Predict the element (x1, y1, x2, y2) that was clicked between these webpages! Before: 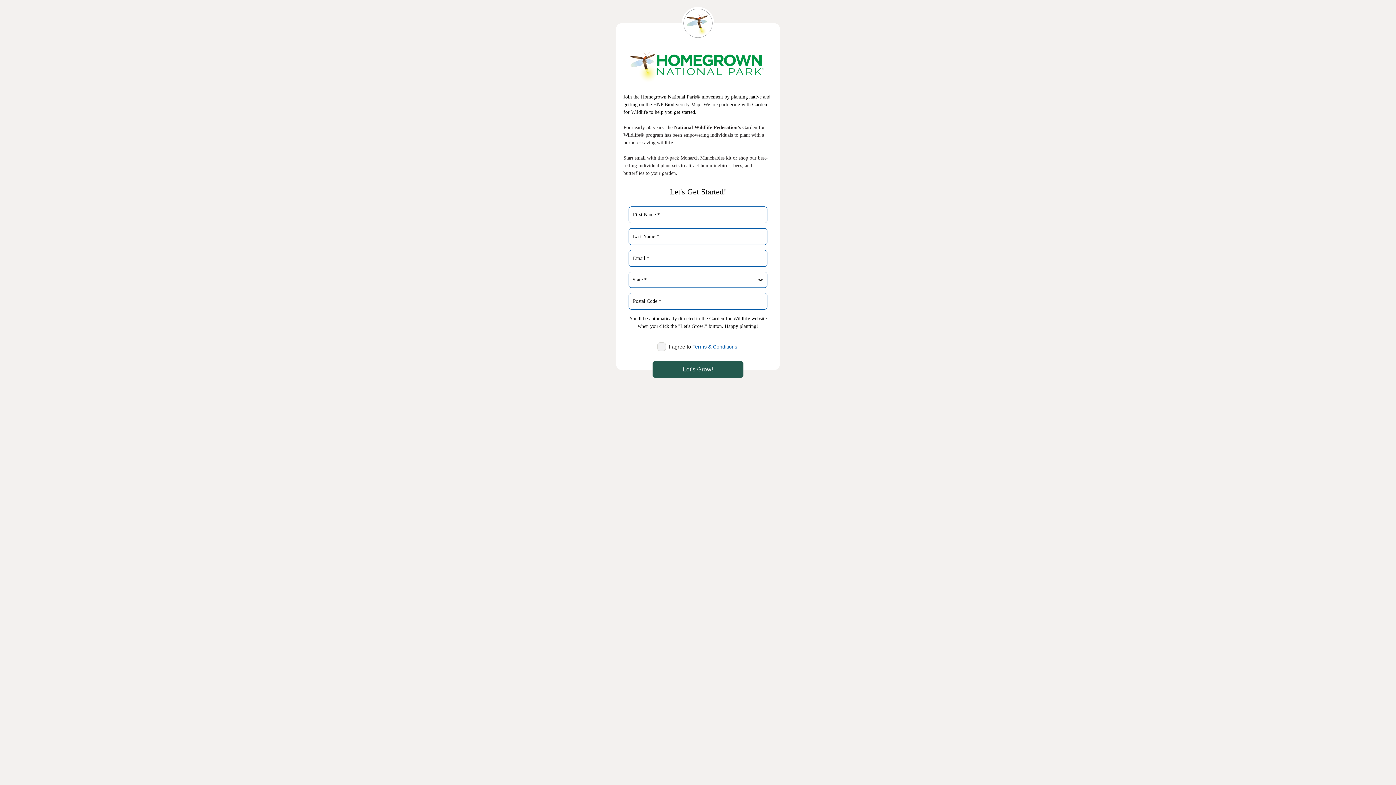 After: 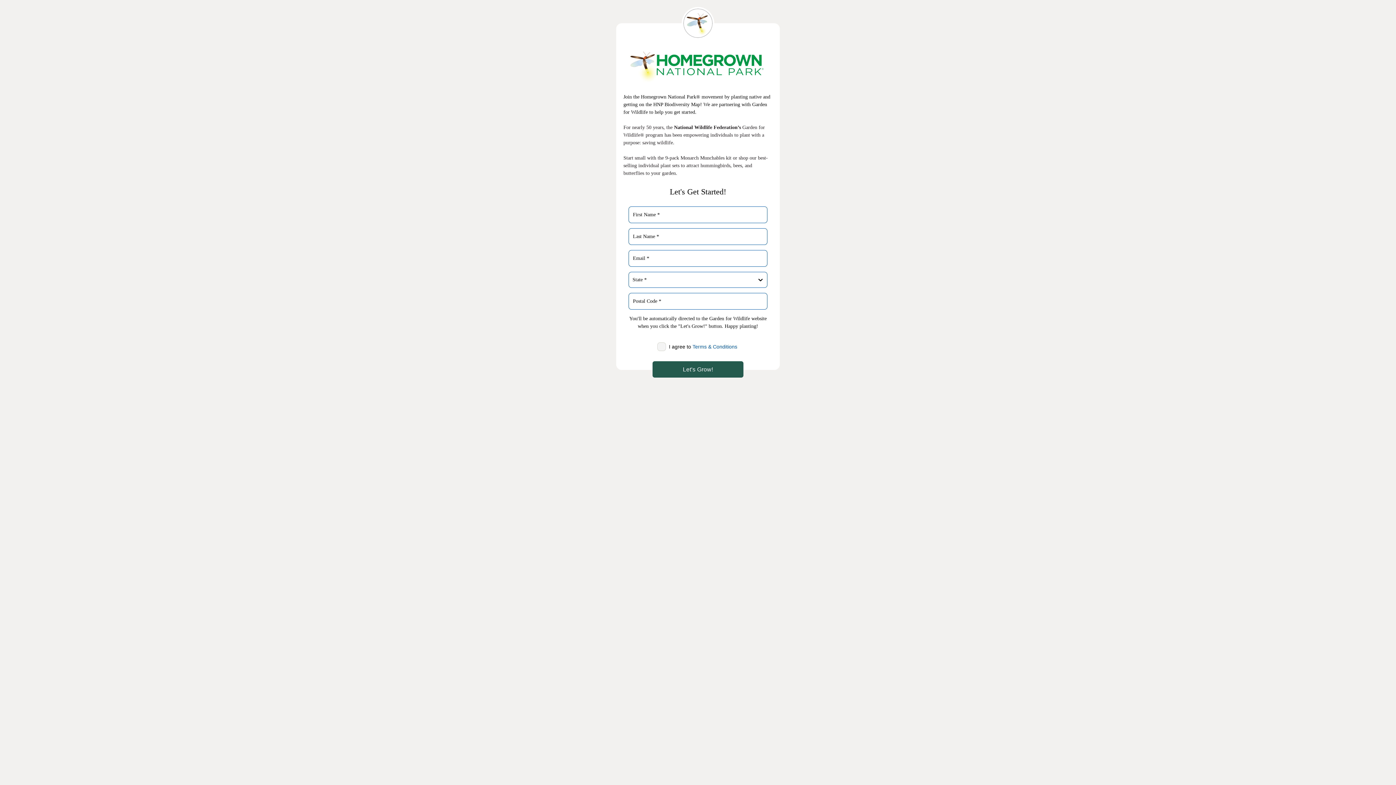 Action: bbox: (692, 344, 737, 349) label: Terms & Conditions